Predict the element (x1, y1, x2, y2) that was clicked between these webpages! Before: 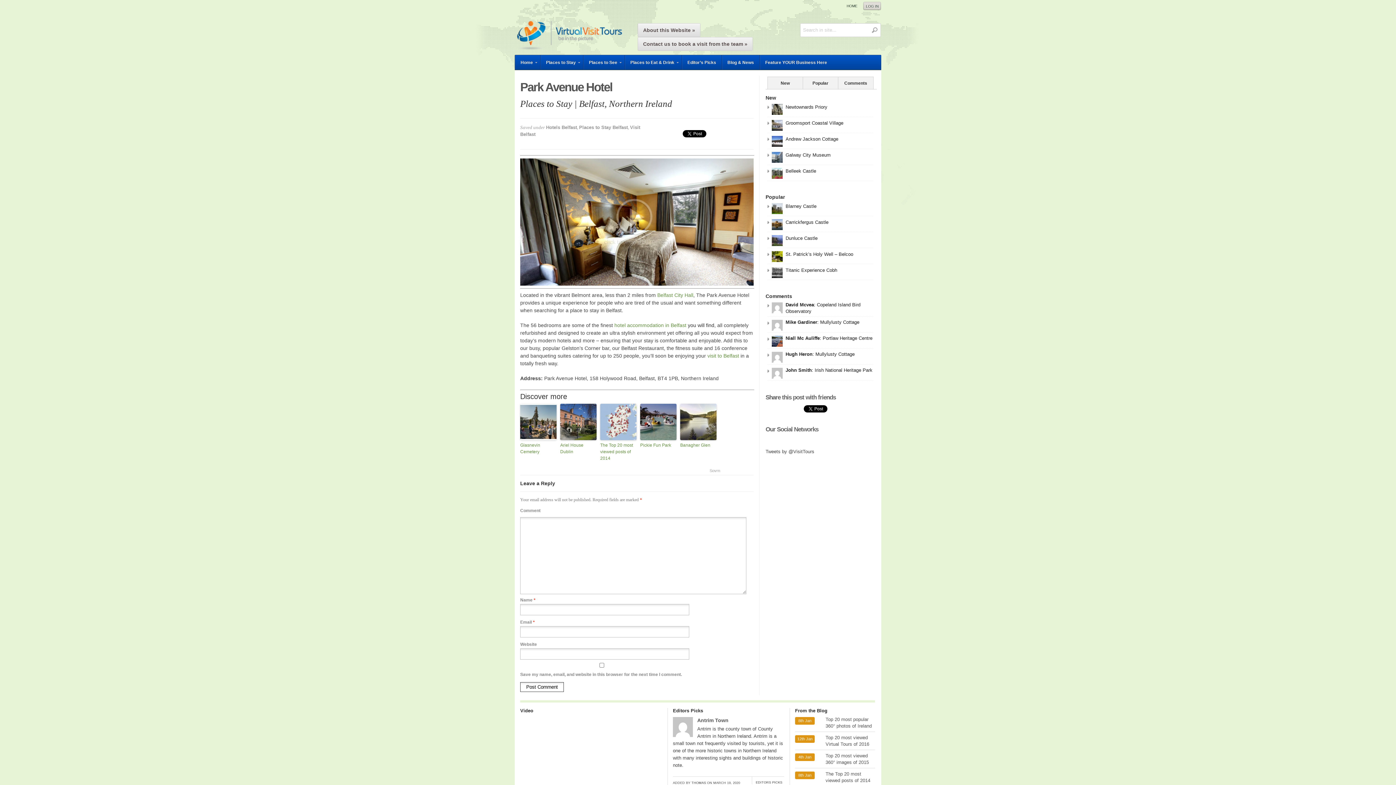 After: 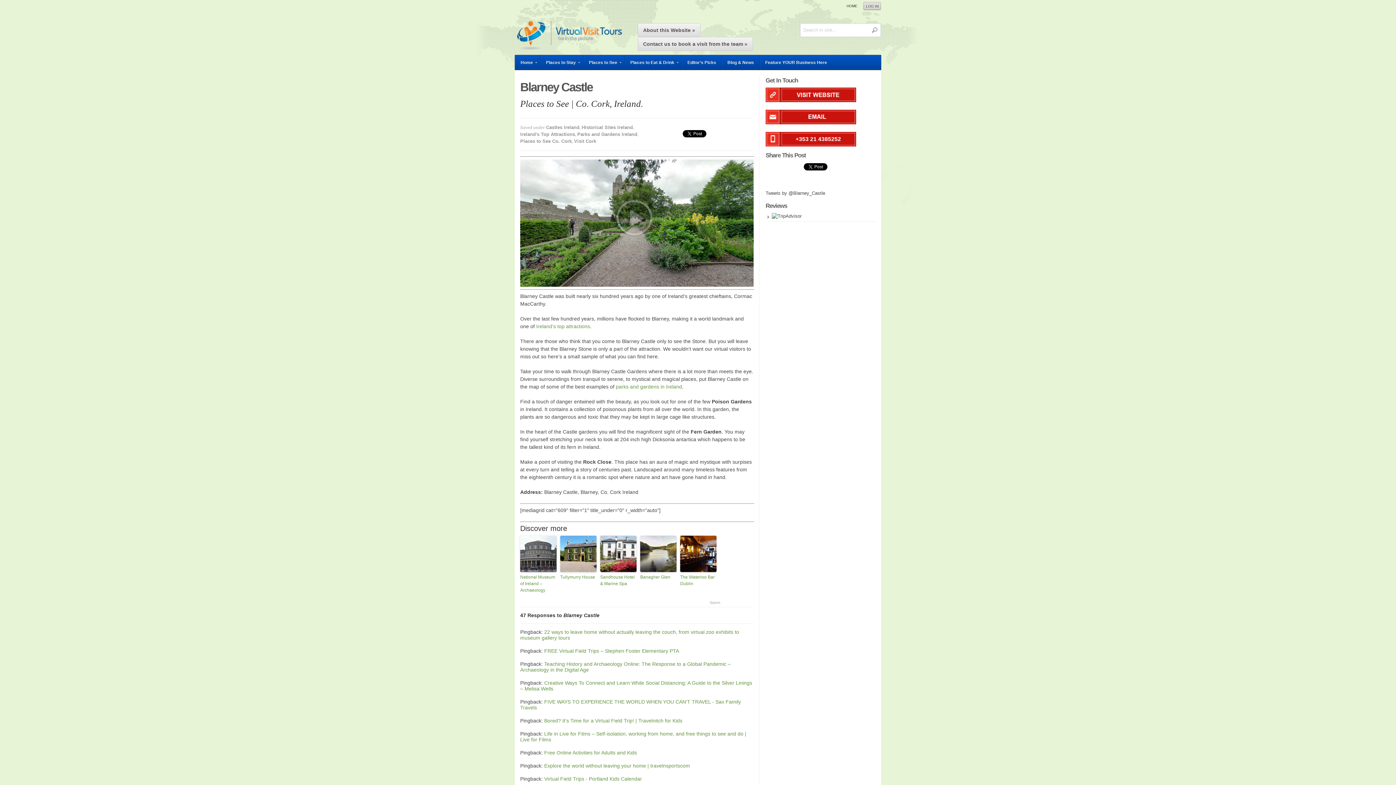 Action: bbox: (772, 202, 873, 210) label: Blarney Castle